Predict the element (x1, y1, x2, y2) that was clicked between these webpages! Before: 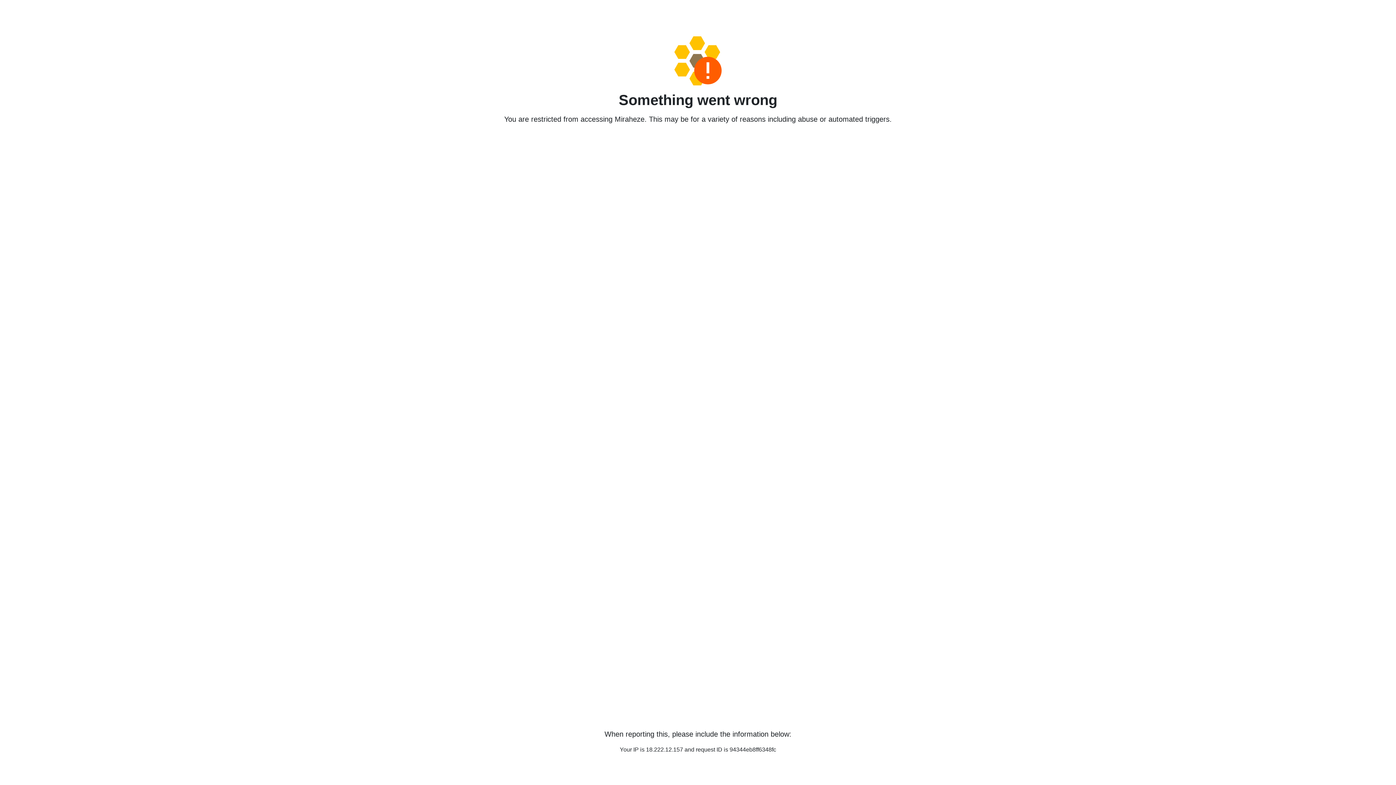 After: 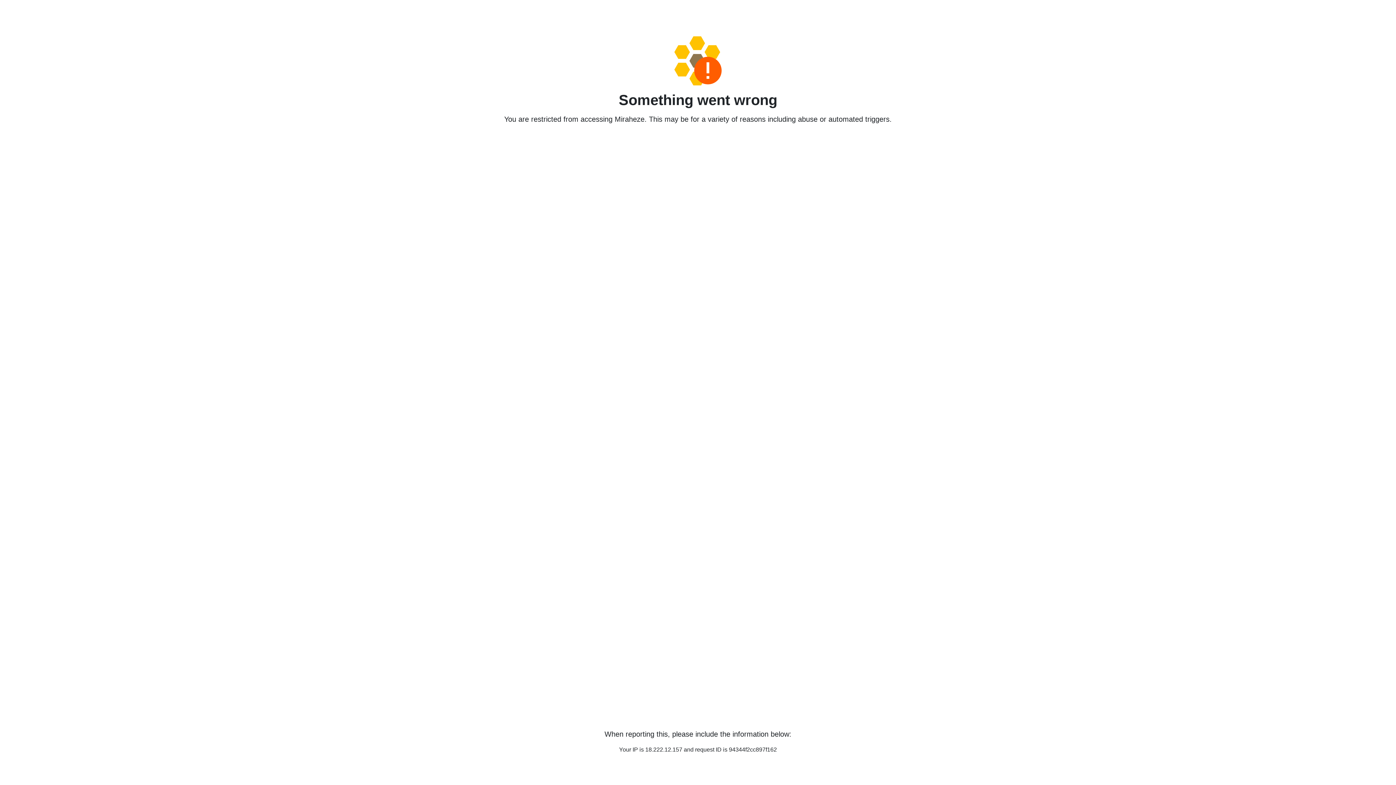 Action: bbox: (458, 36, 938, 85)